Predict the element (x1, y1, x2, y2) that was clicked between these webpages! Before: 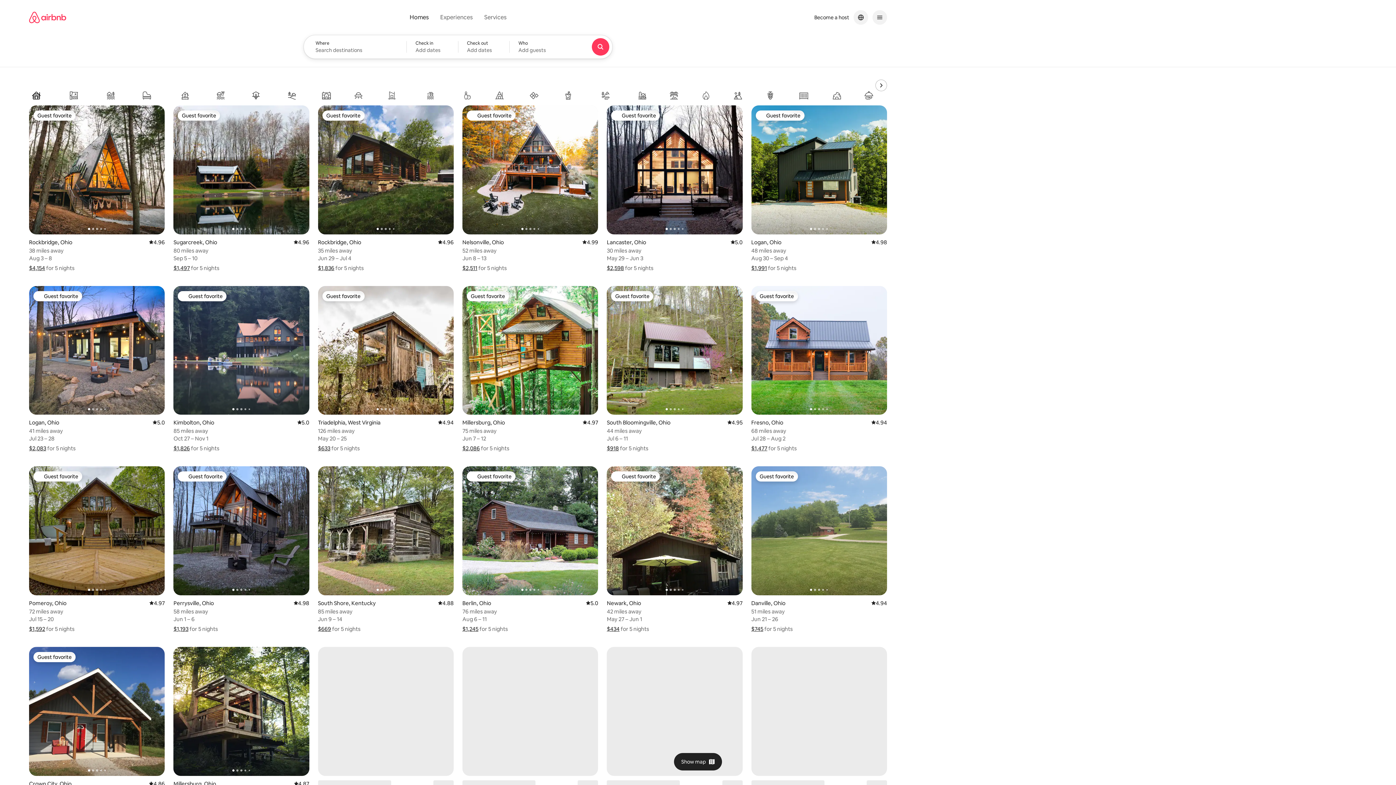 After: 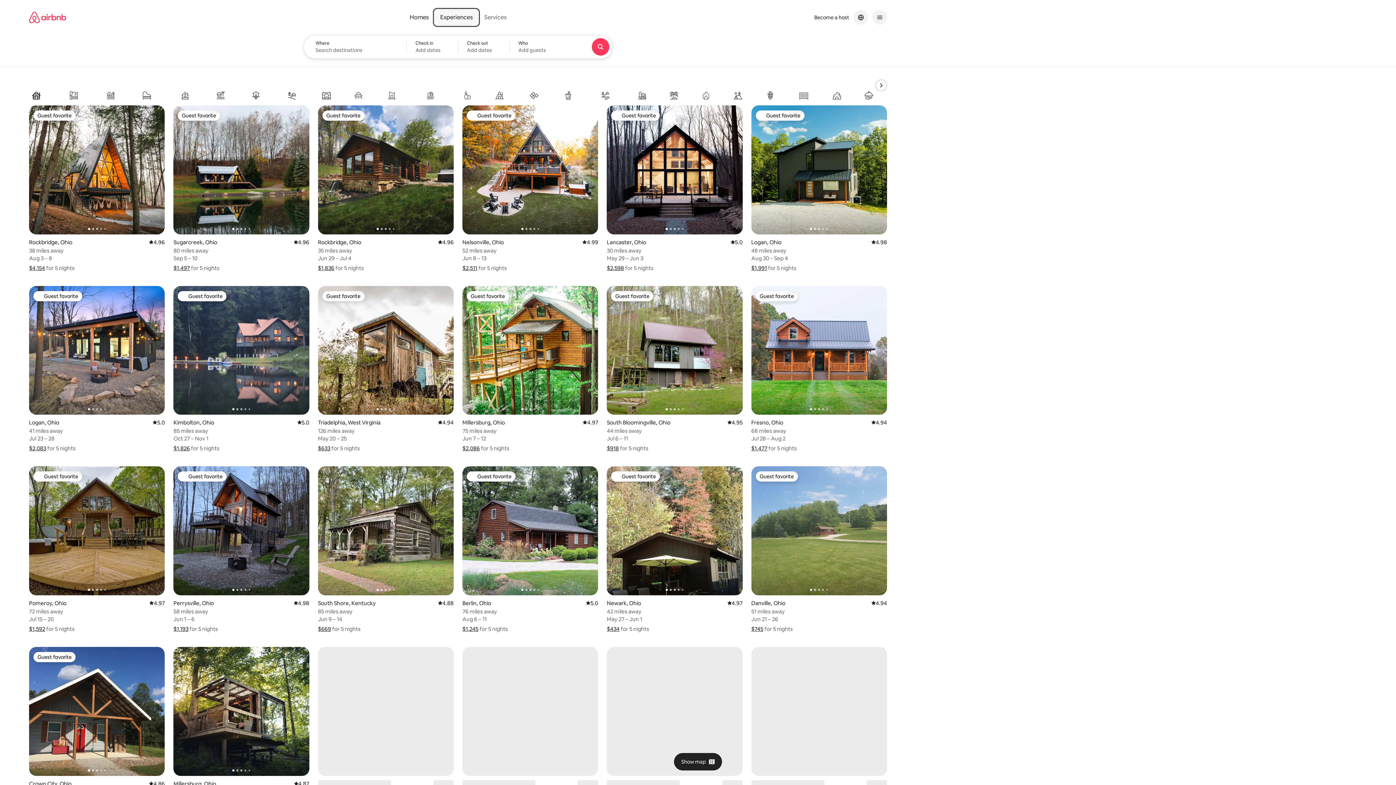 Action: bbox: (434, 9, 478, 25) label: Experiences